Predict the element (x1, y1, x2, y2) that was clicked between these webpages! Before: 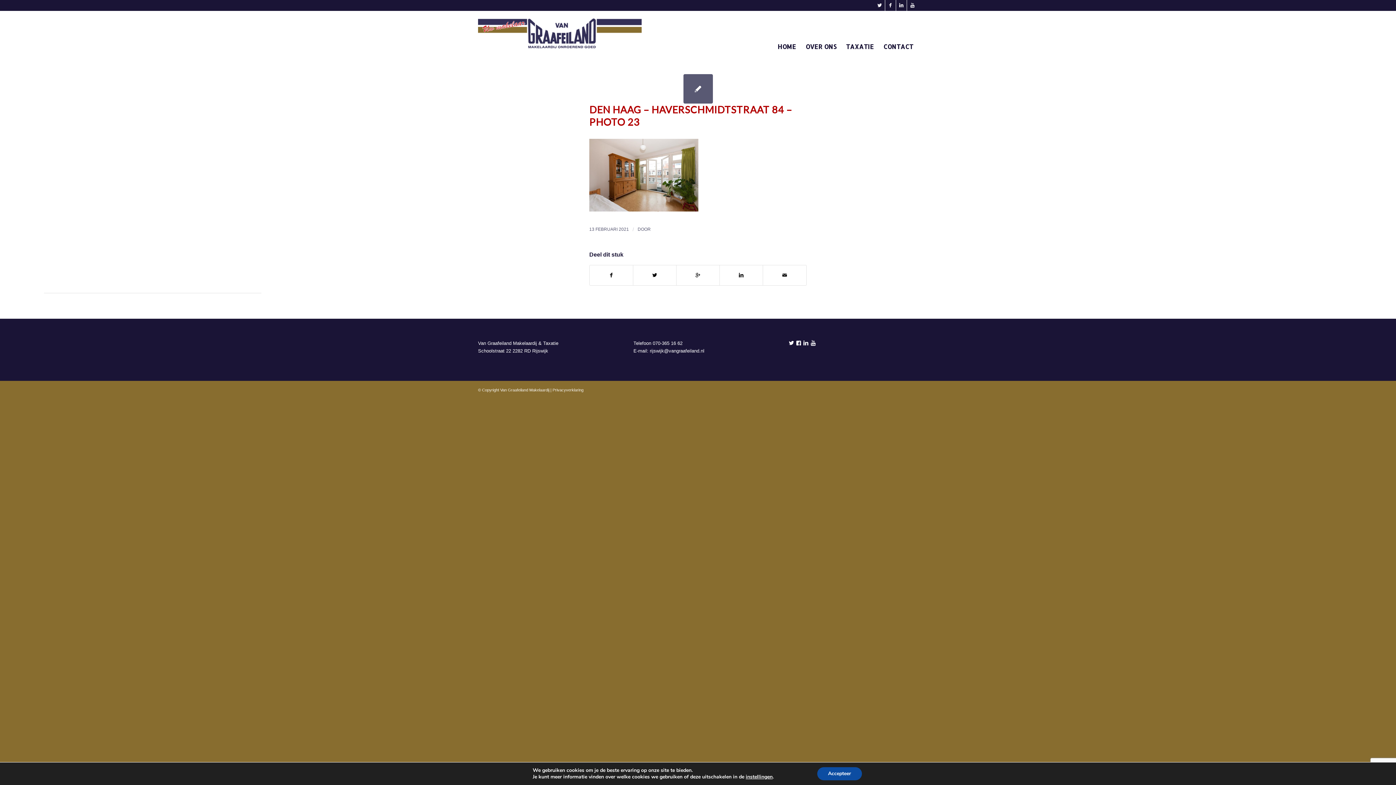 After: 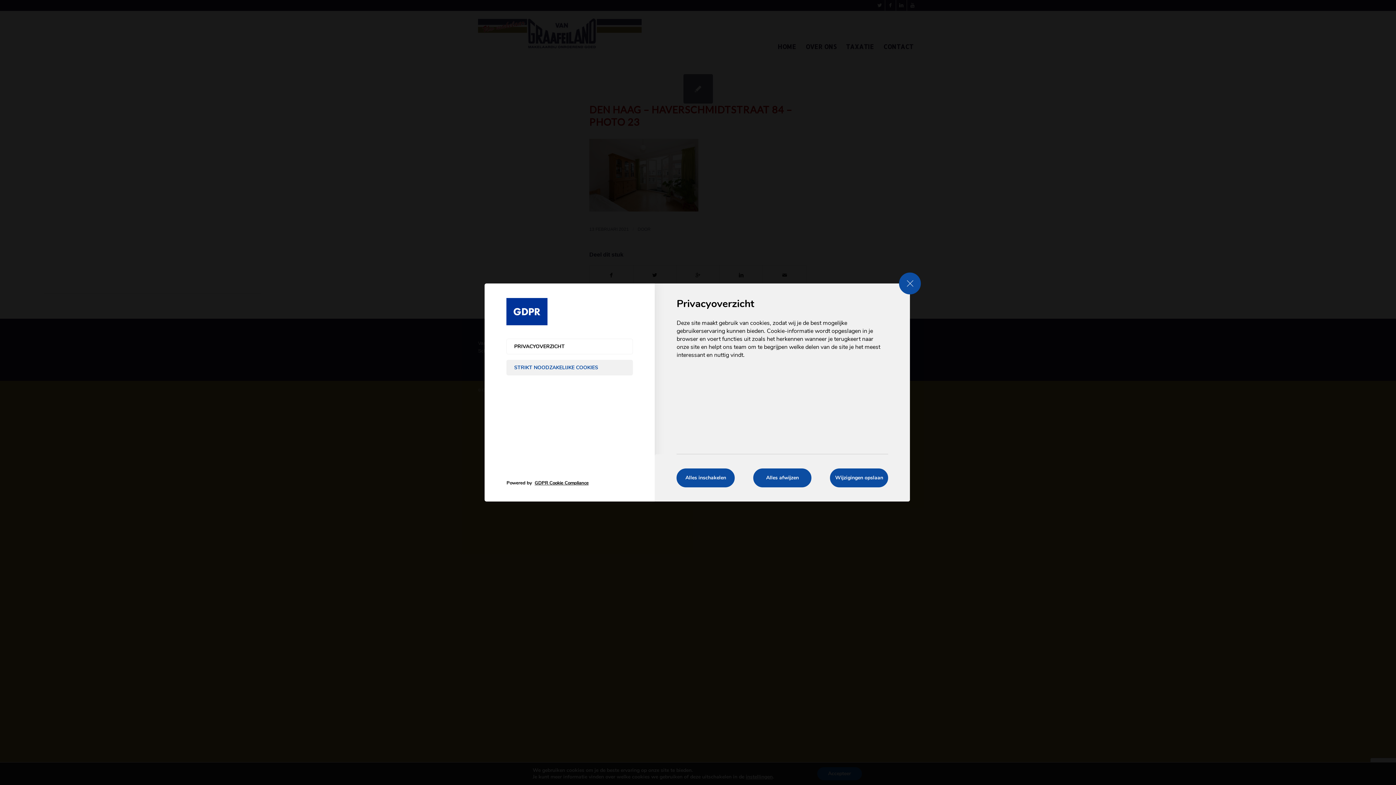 Action: bbox: (745, 774, 772, 780) label: instellingen